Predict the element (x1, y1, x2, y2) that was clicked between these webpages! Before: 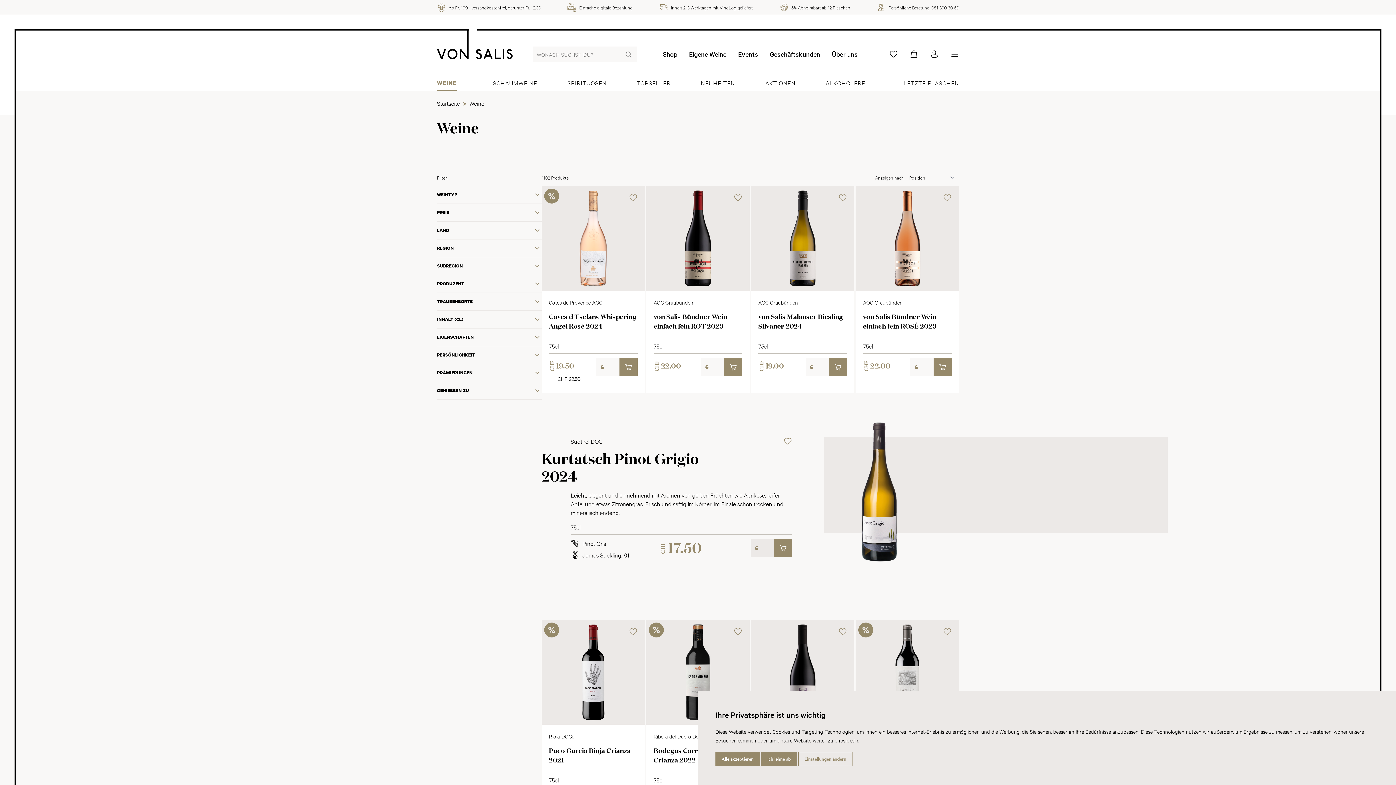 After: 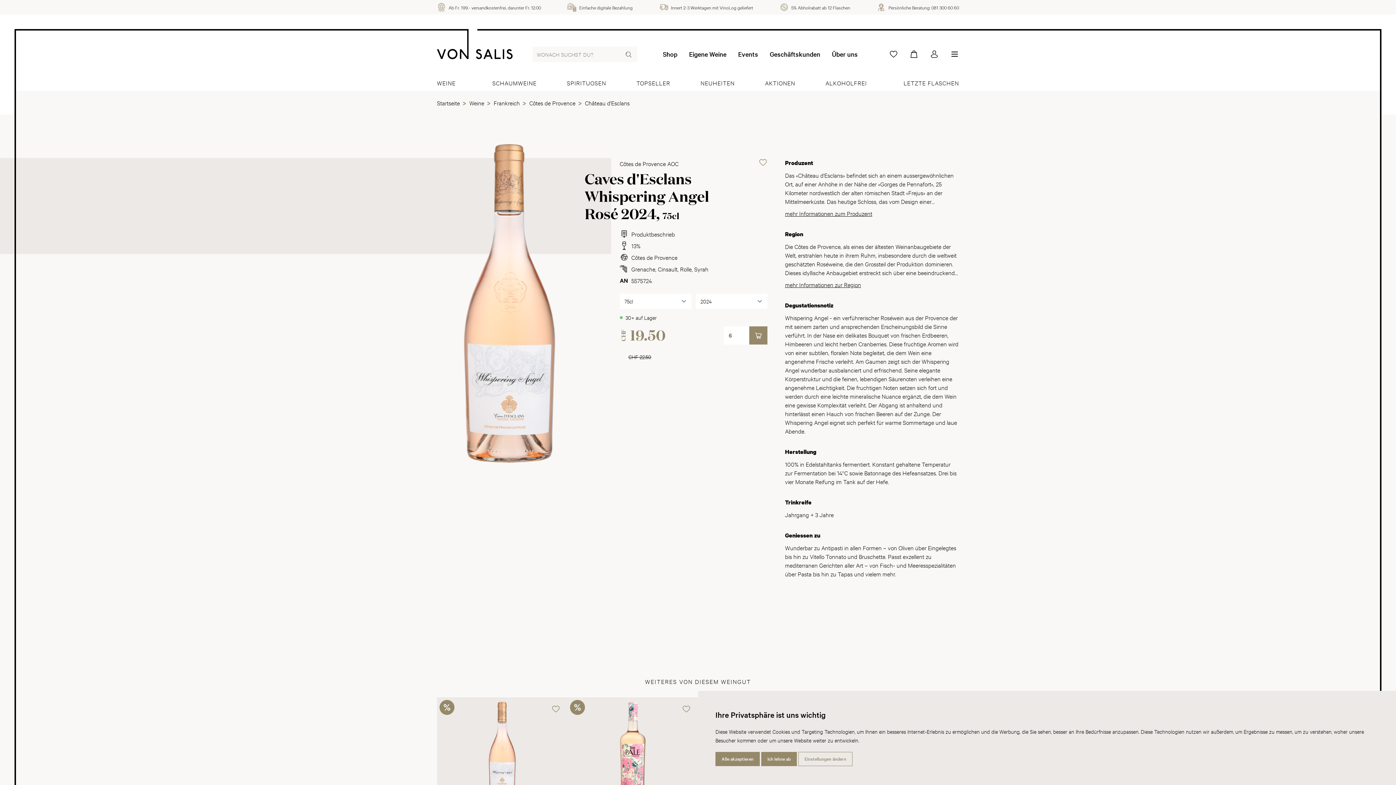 Action: bbox: (619, 358, 637, 376)